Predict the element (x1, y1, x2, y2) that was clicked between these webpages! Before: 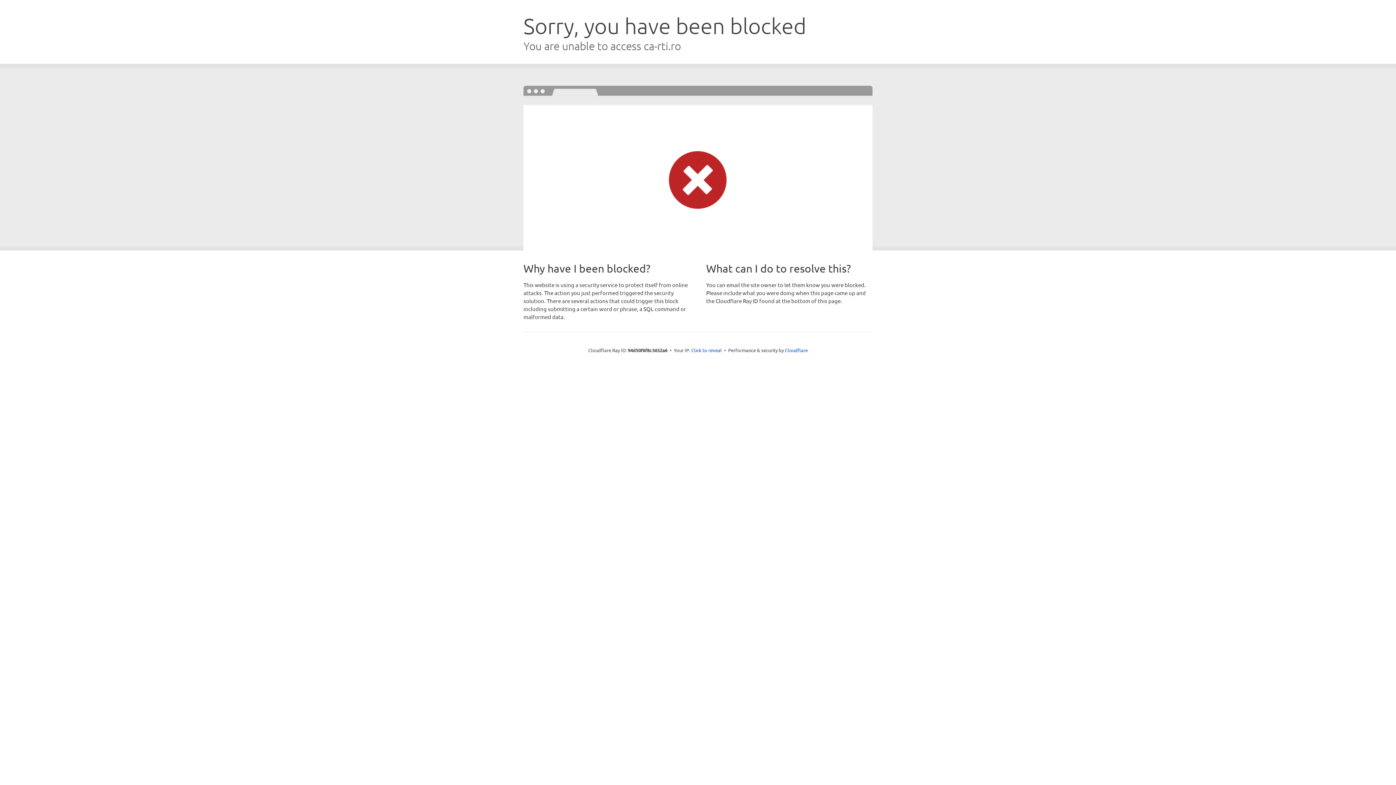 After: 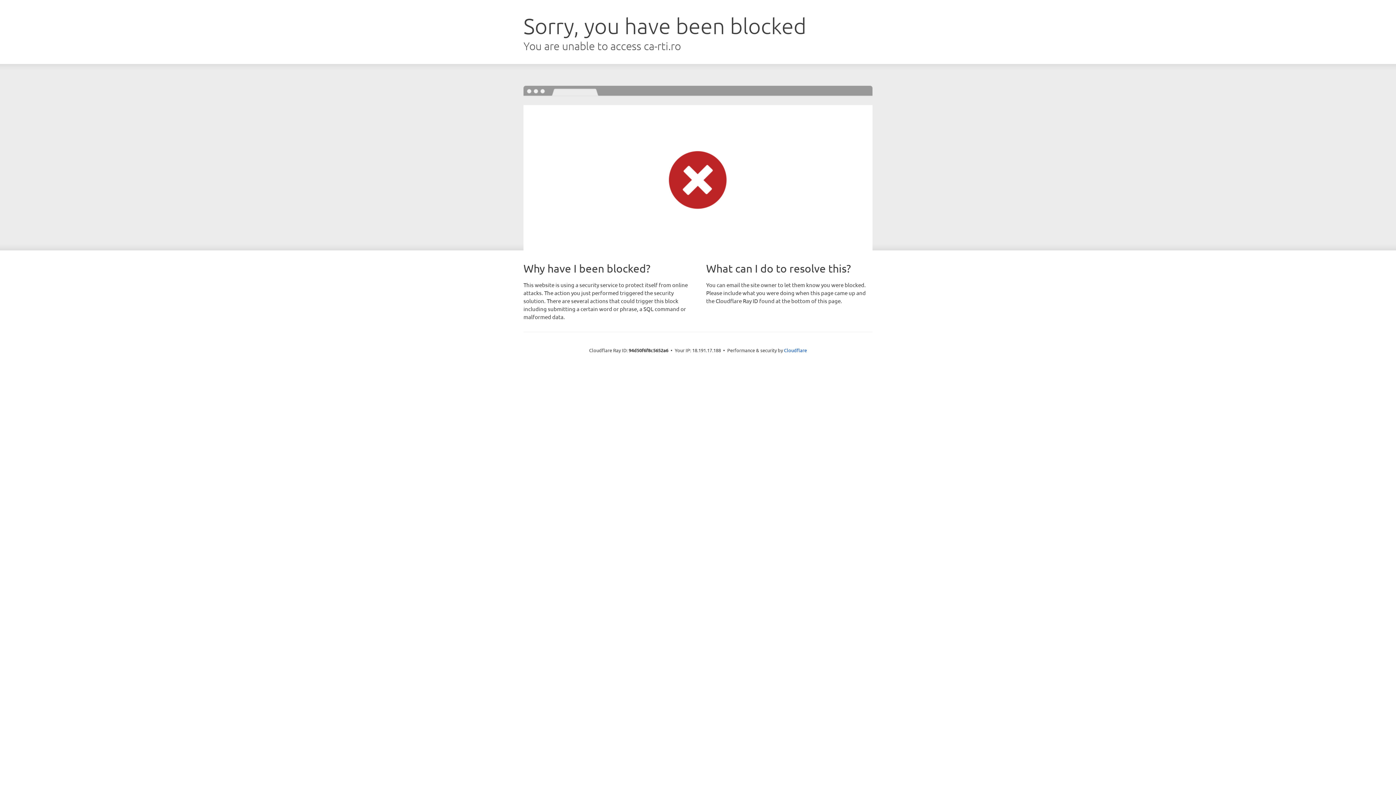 Action: bbox: (691, 346, 722, 353) label: Click to reveal